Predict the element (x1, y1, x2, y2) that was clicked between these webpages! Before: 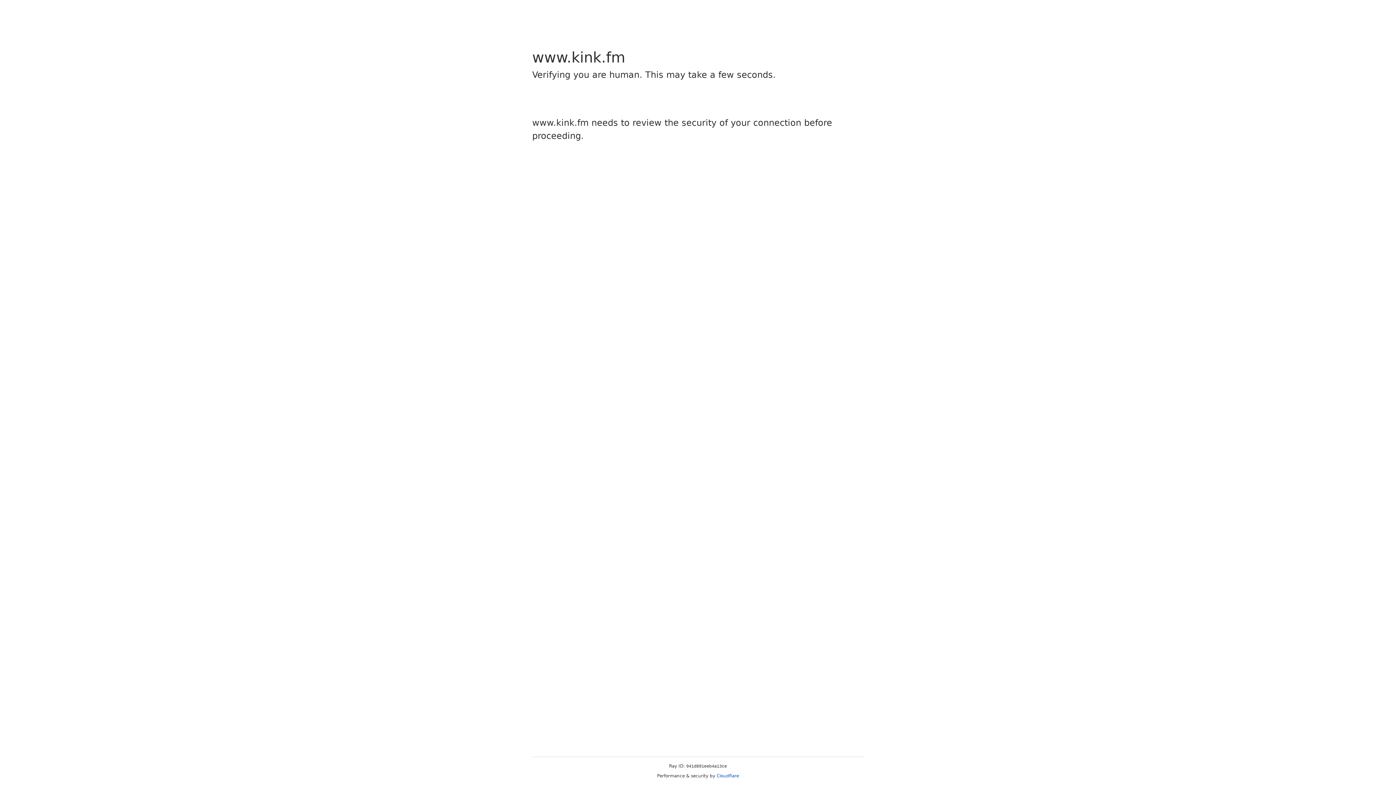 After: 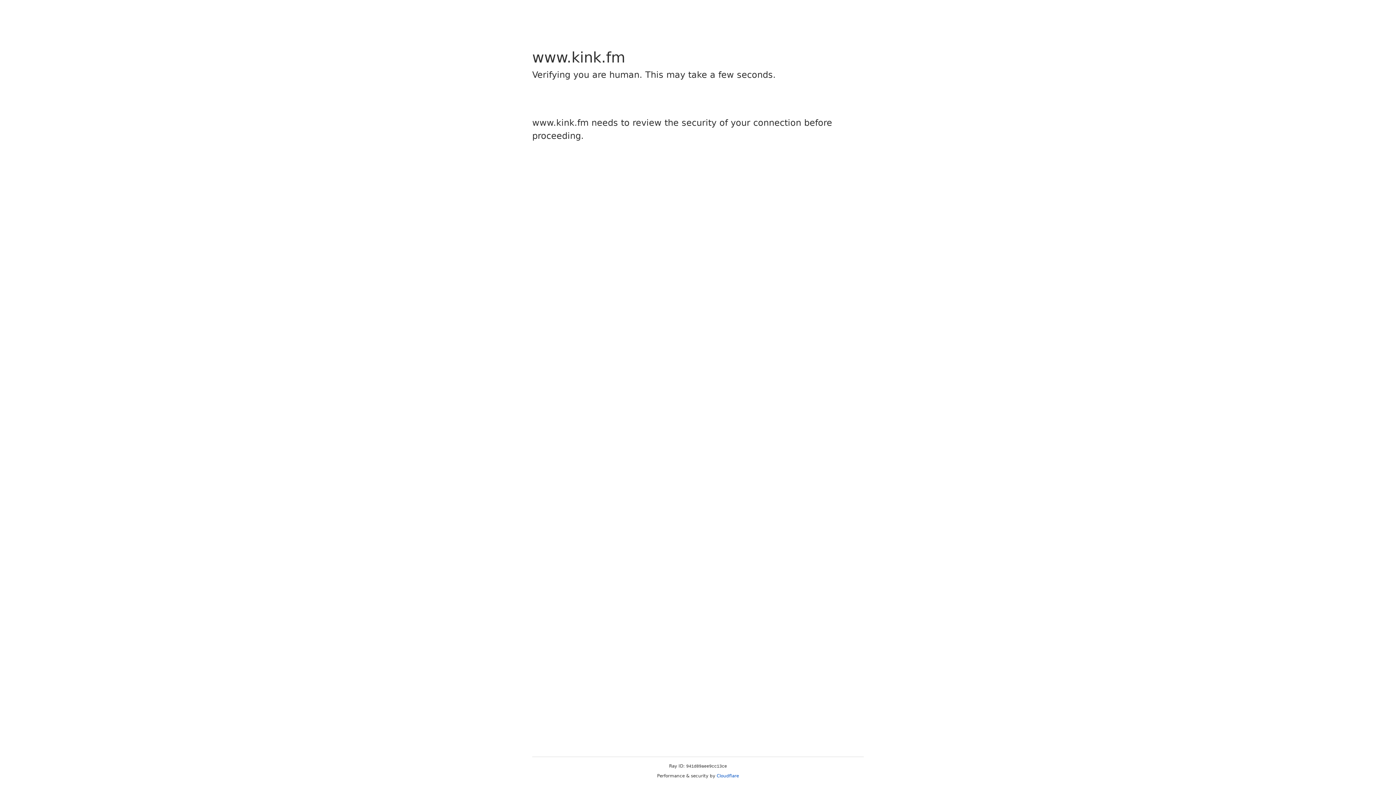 Action: bbox: (716, 773, 739, 778) label: Cloudflare